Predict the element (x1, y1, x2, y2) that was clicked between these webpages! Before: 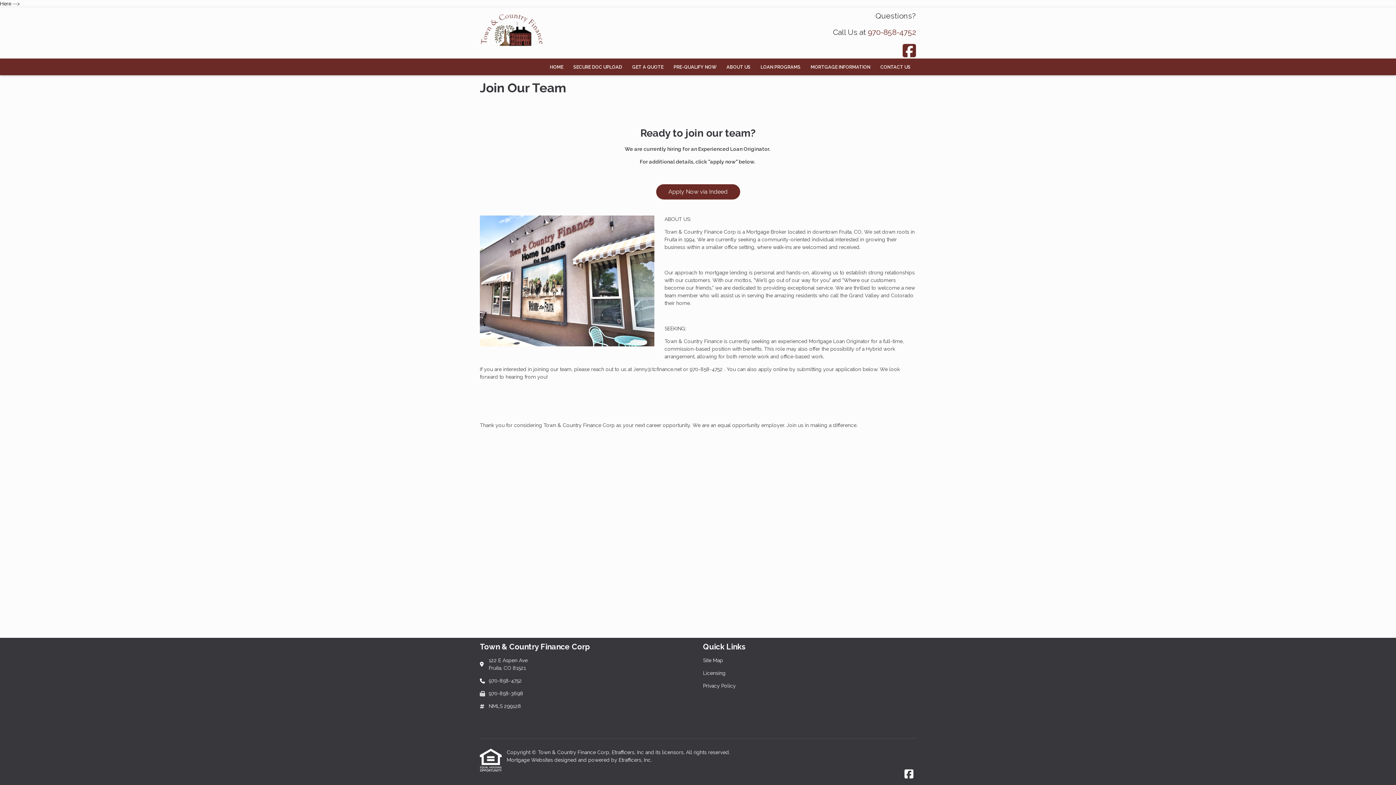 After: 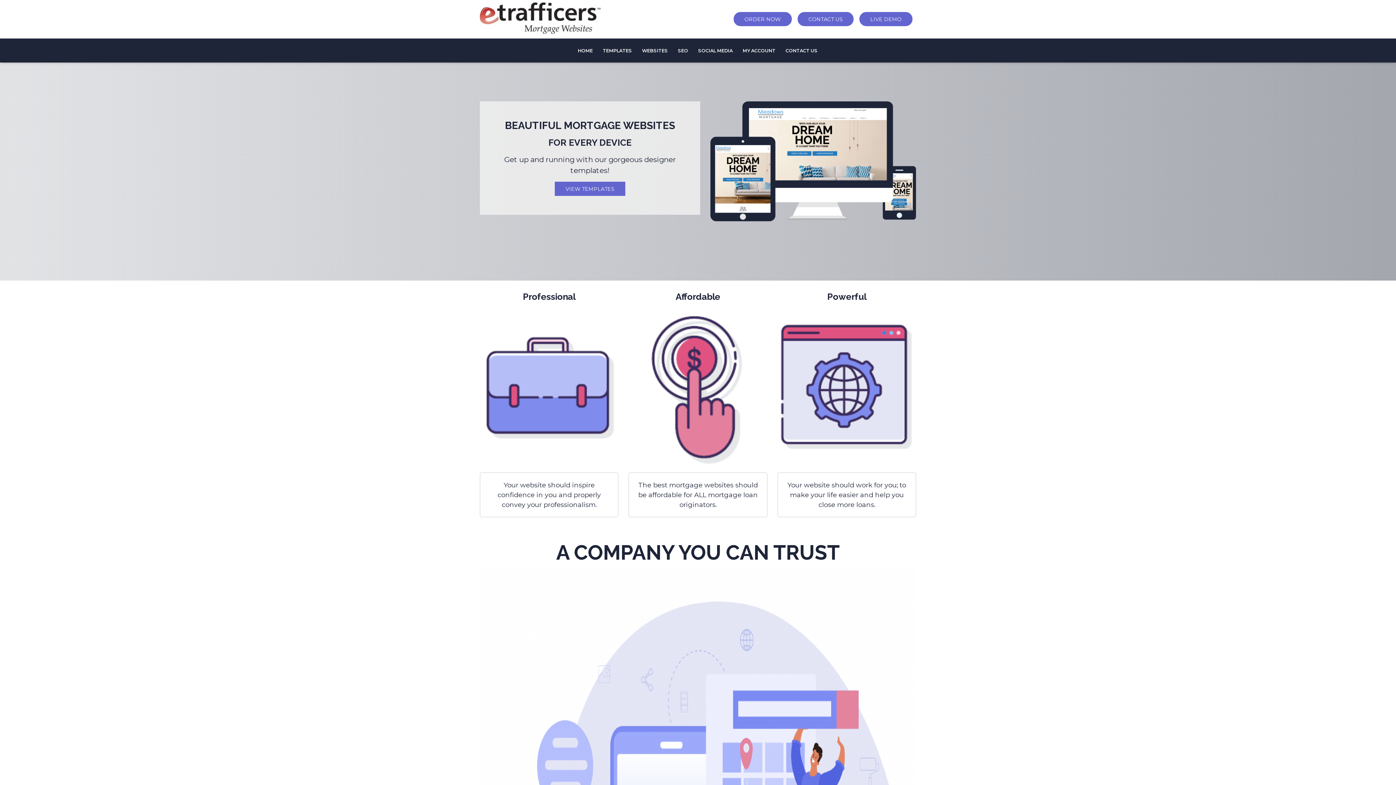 Action: label: Mortgage Websites  bbox: (506, 757, 554, 763)